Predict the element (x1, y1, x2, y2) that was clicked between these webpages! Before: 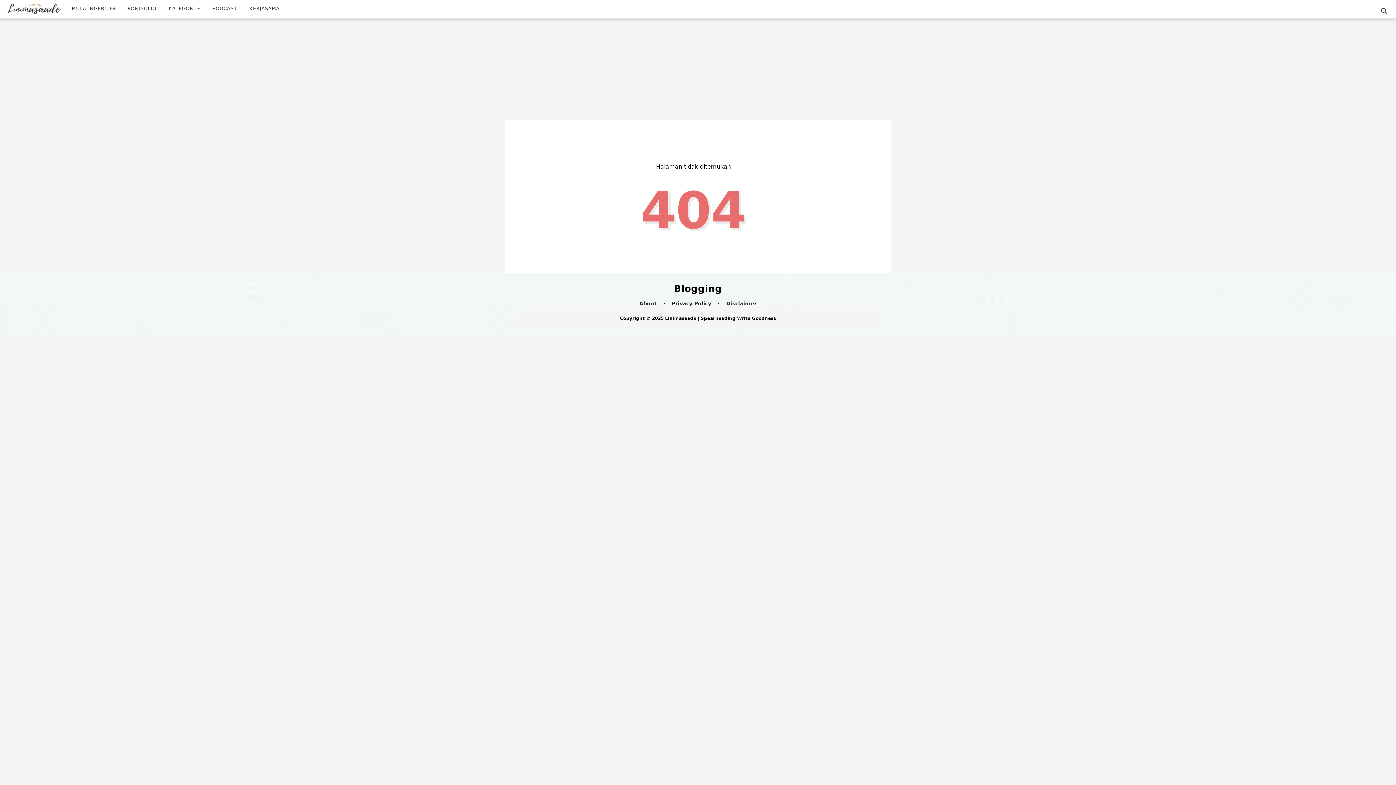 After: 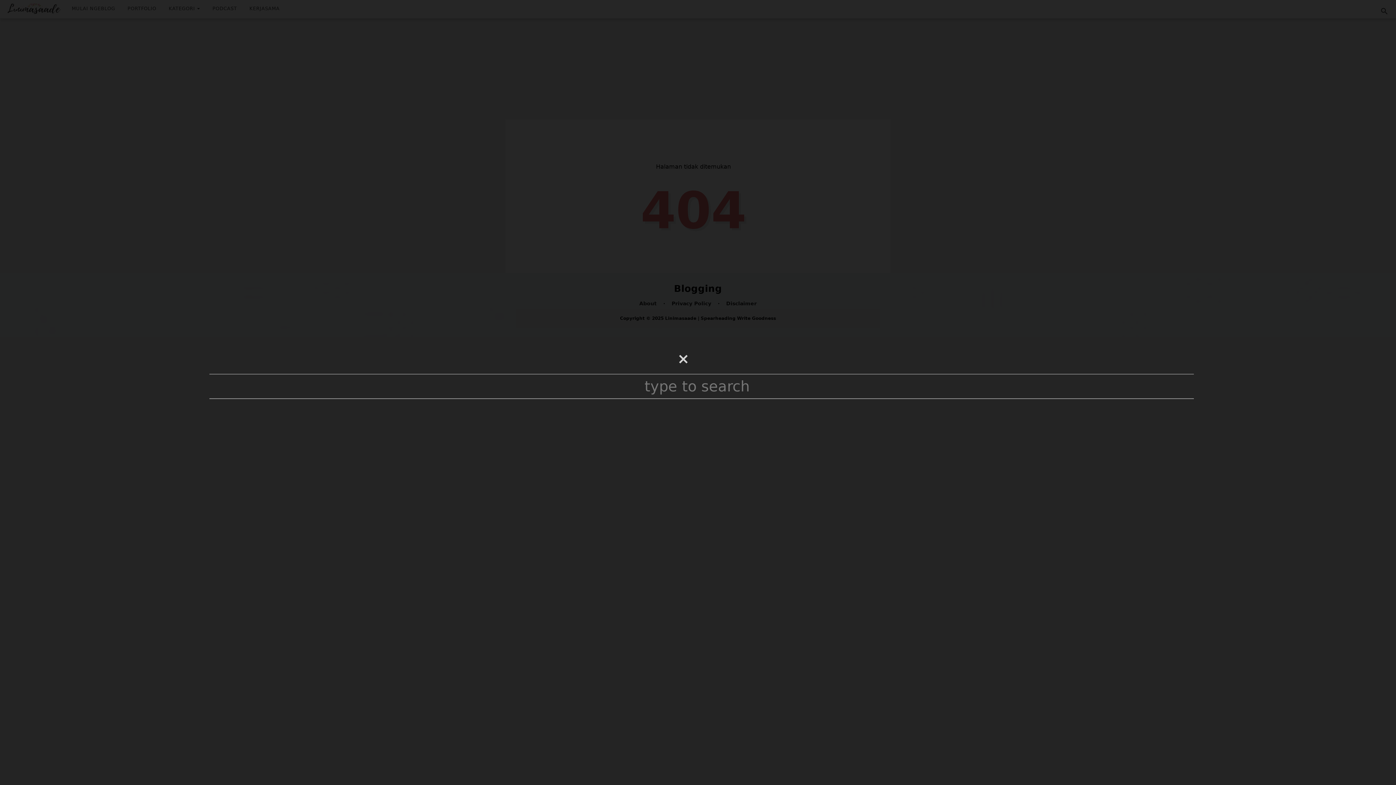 Action: bbox: (1380, 9, 1389, 17) label: Cari